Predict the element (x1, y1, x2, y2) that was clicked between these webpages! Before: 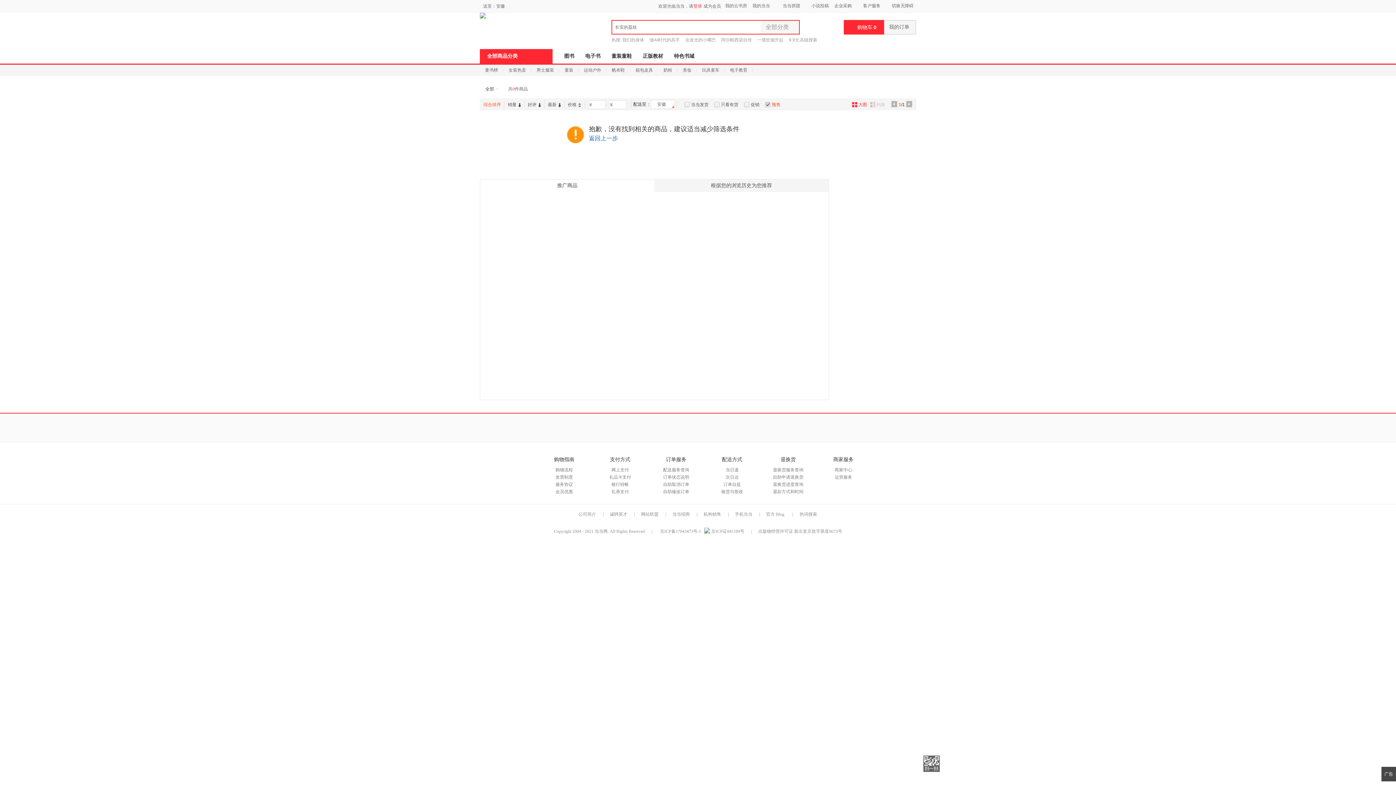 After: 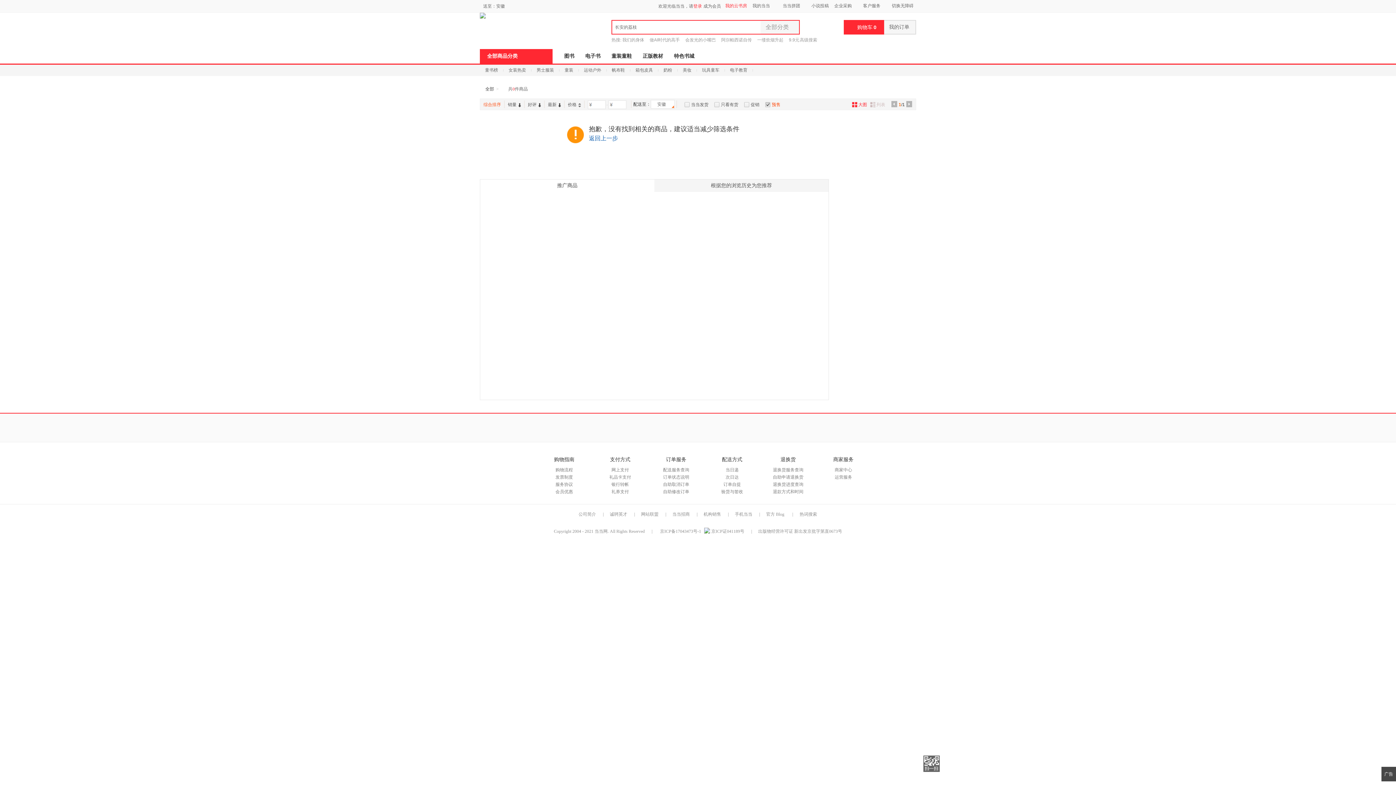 Action: bbox: (722, 2, 749, 9) label: 我的云书房